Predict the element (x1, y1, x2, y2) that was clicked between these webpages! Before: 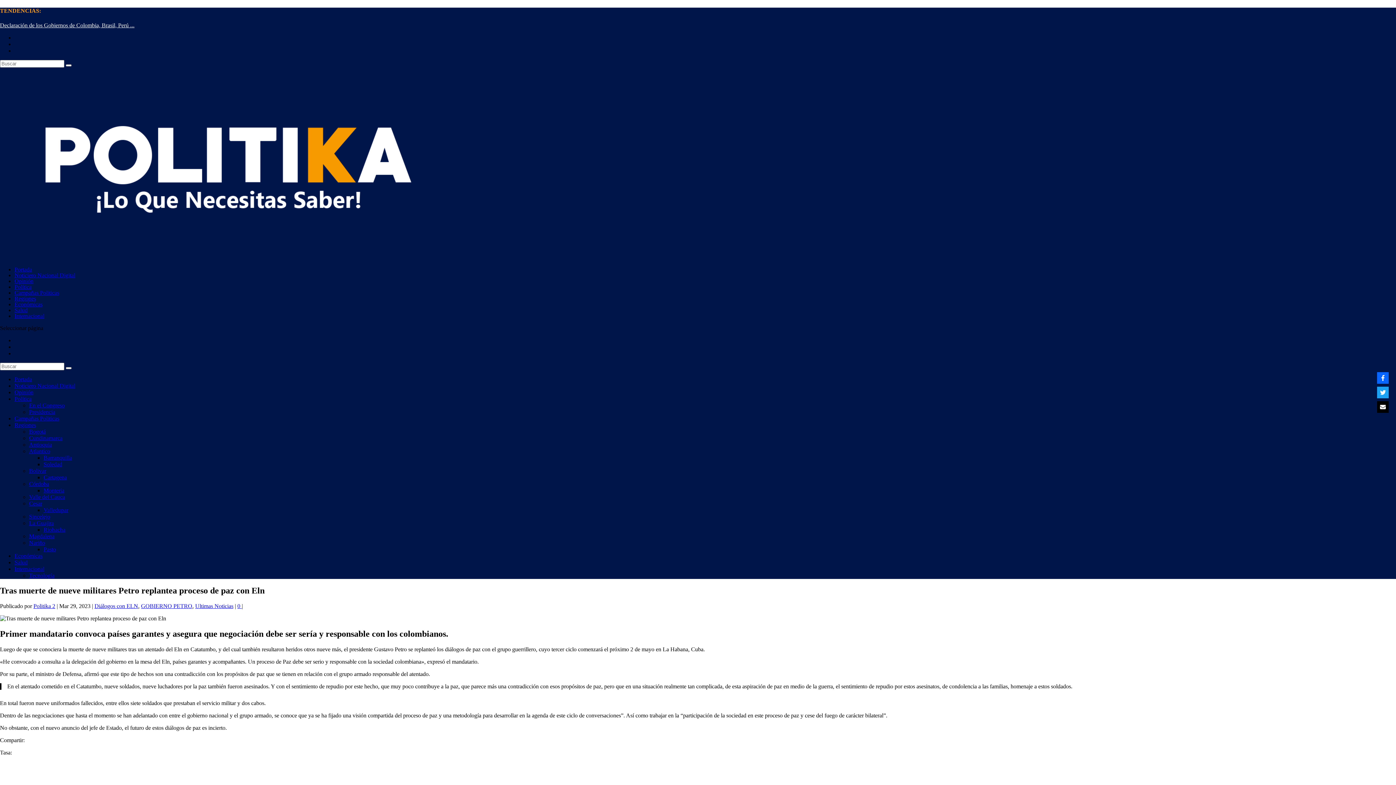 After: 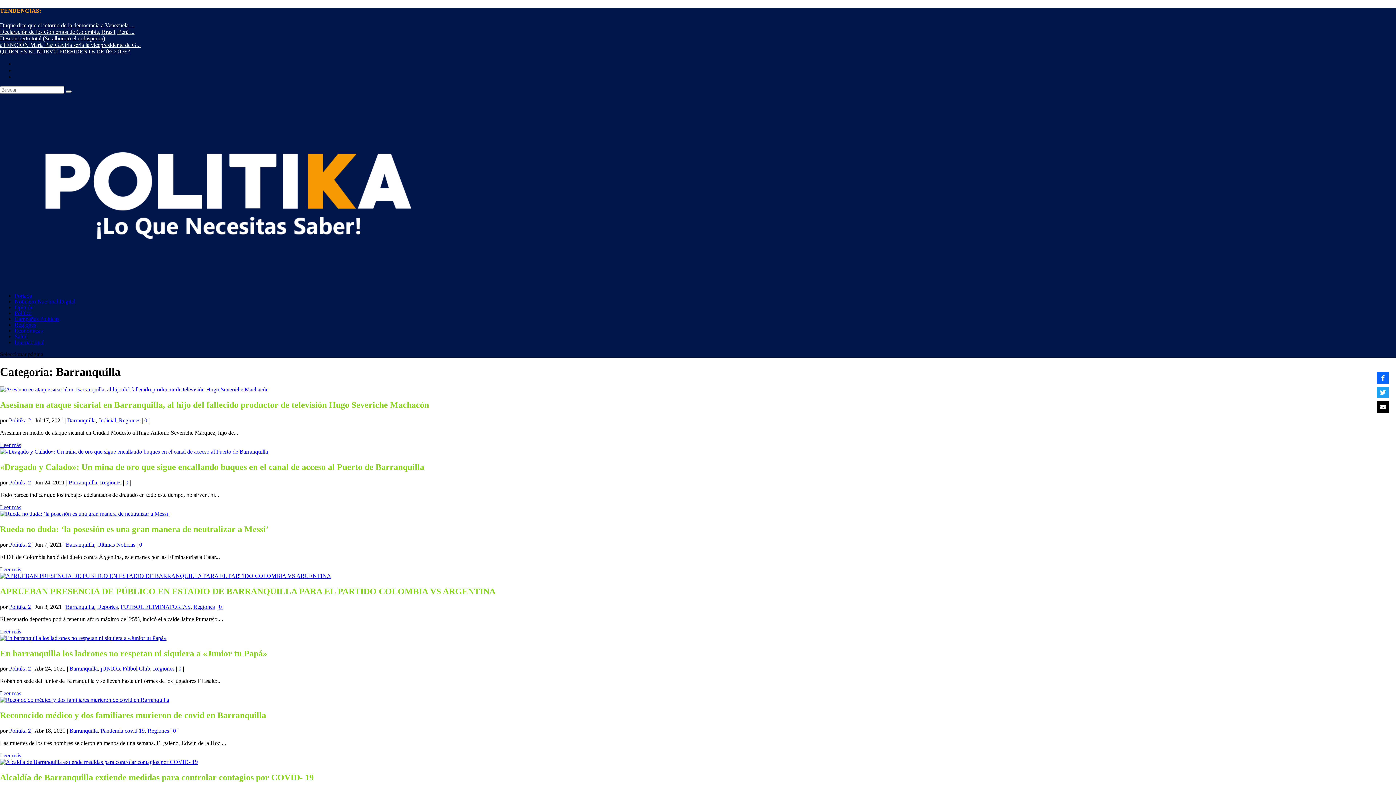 Action: label: Barranquilla bbox: (43, 454, 72, 460)